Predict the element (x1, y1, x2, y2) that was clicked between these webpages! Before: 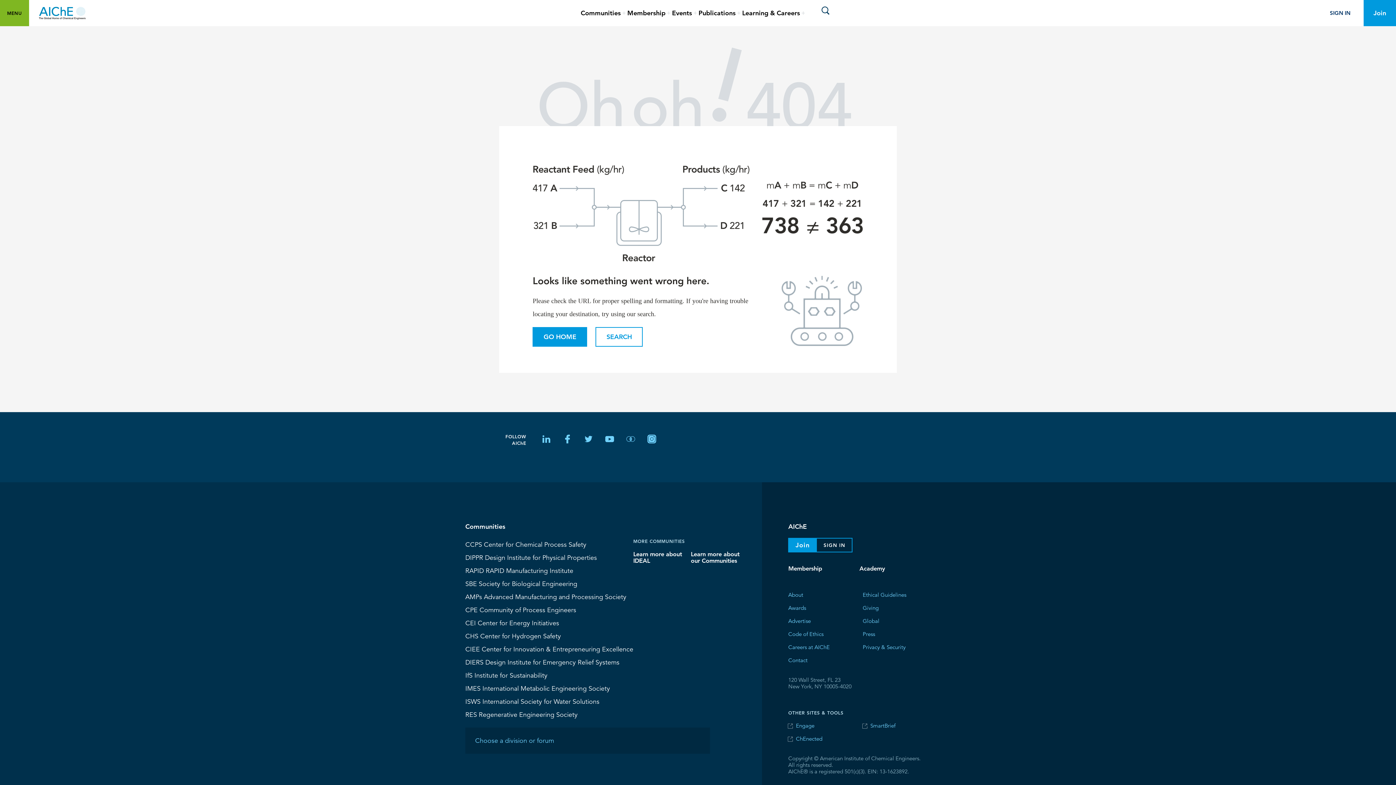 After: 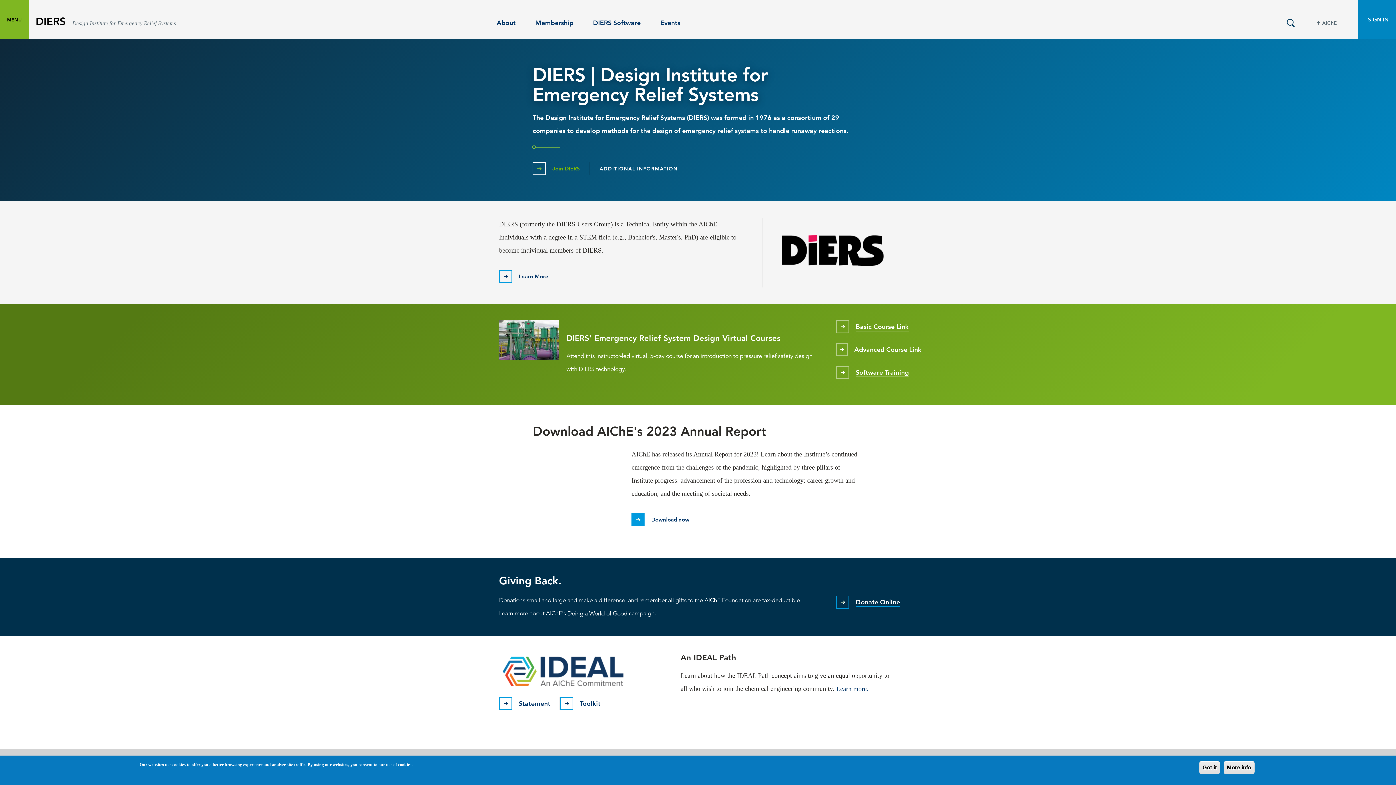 Action: label: DIERS Design Institute for Emergency Relief Systems bbox: (465, 657, 619, 668)